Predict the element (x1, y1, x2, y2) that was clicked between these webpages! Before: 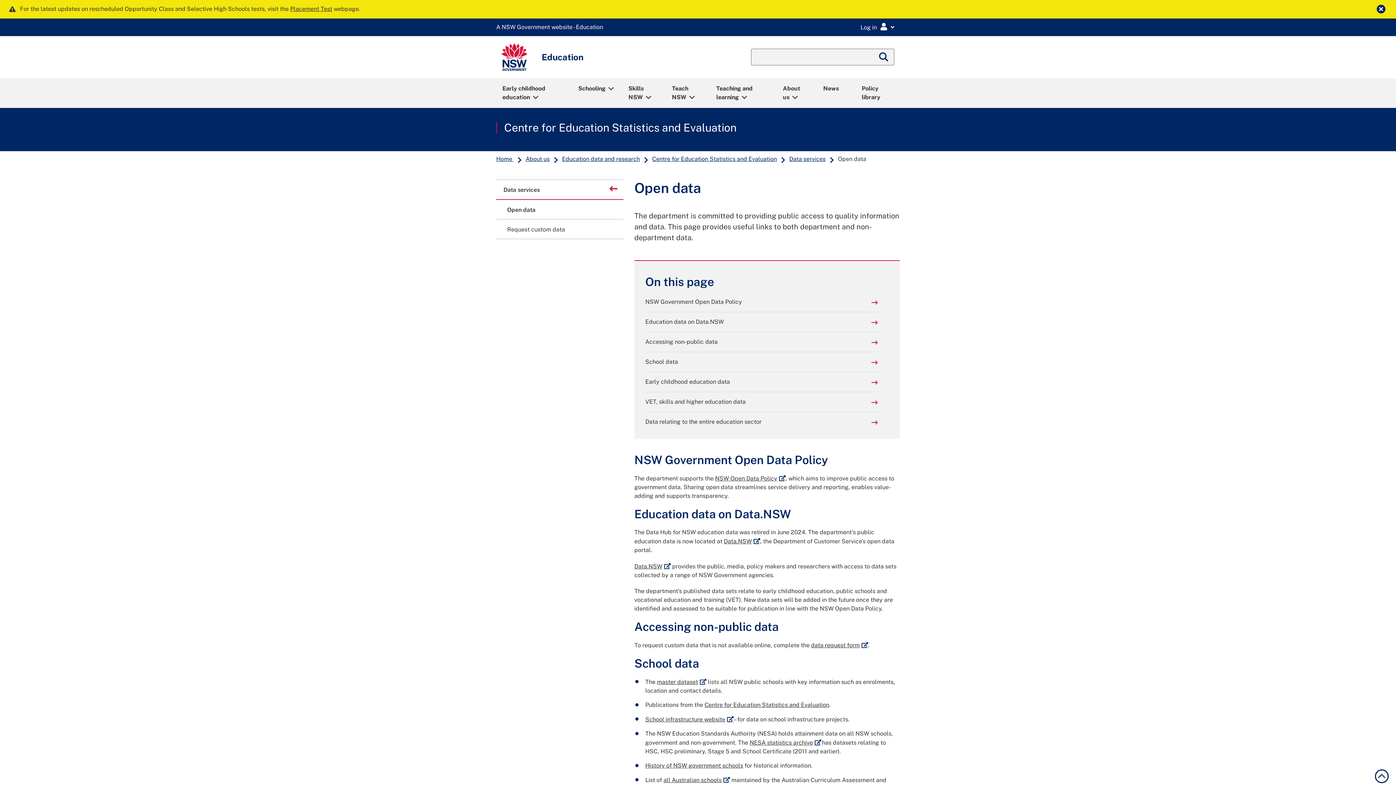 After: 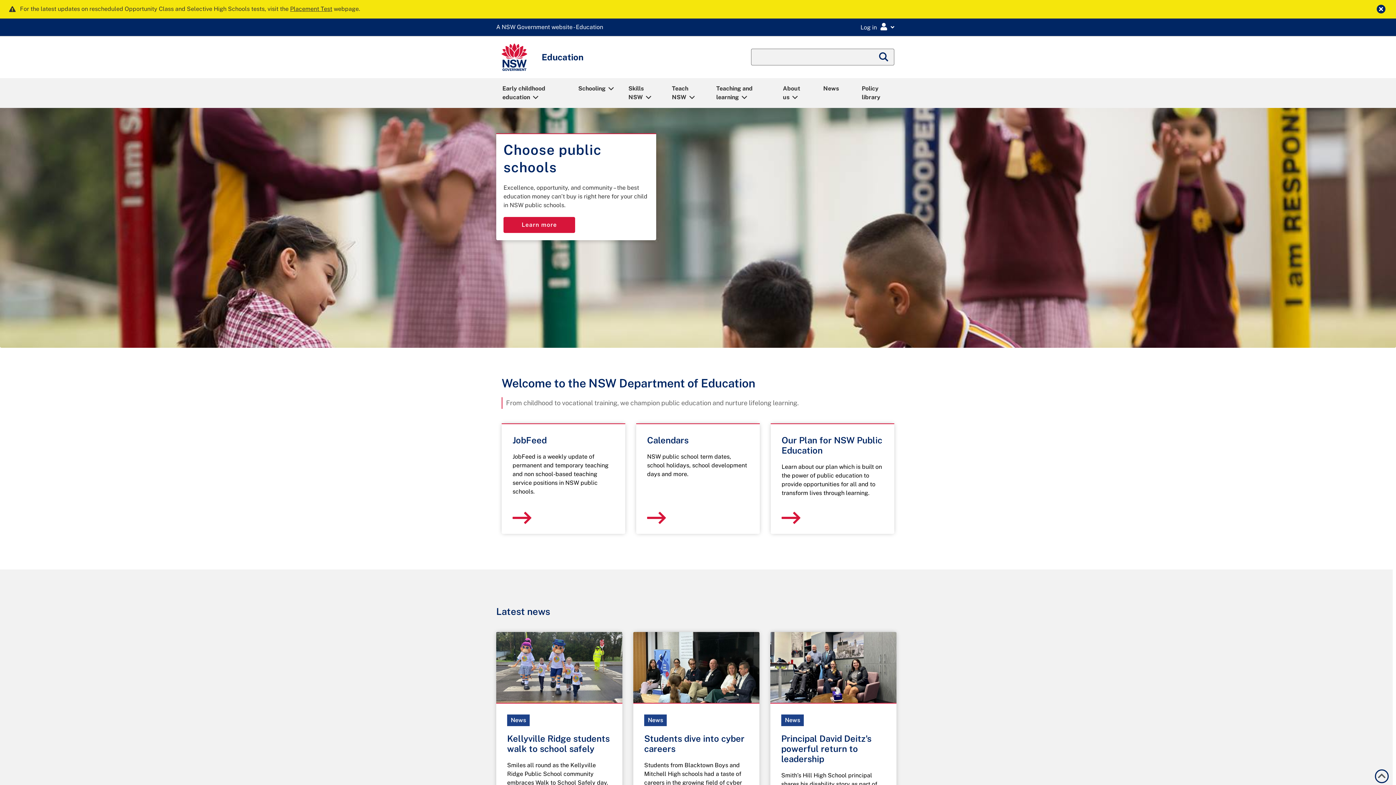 Action: bbox: (496, 22, 606, 32)